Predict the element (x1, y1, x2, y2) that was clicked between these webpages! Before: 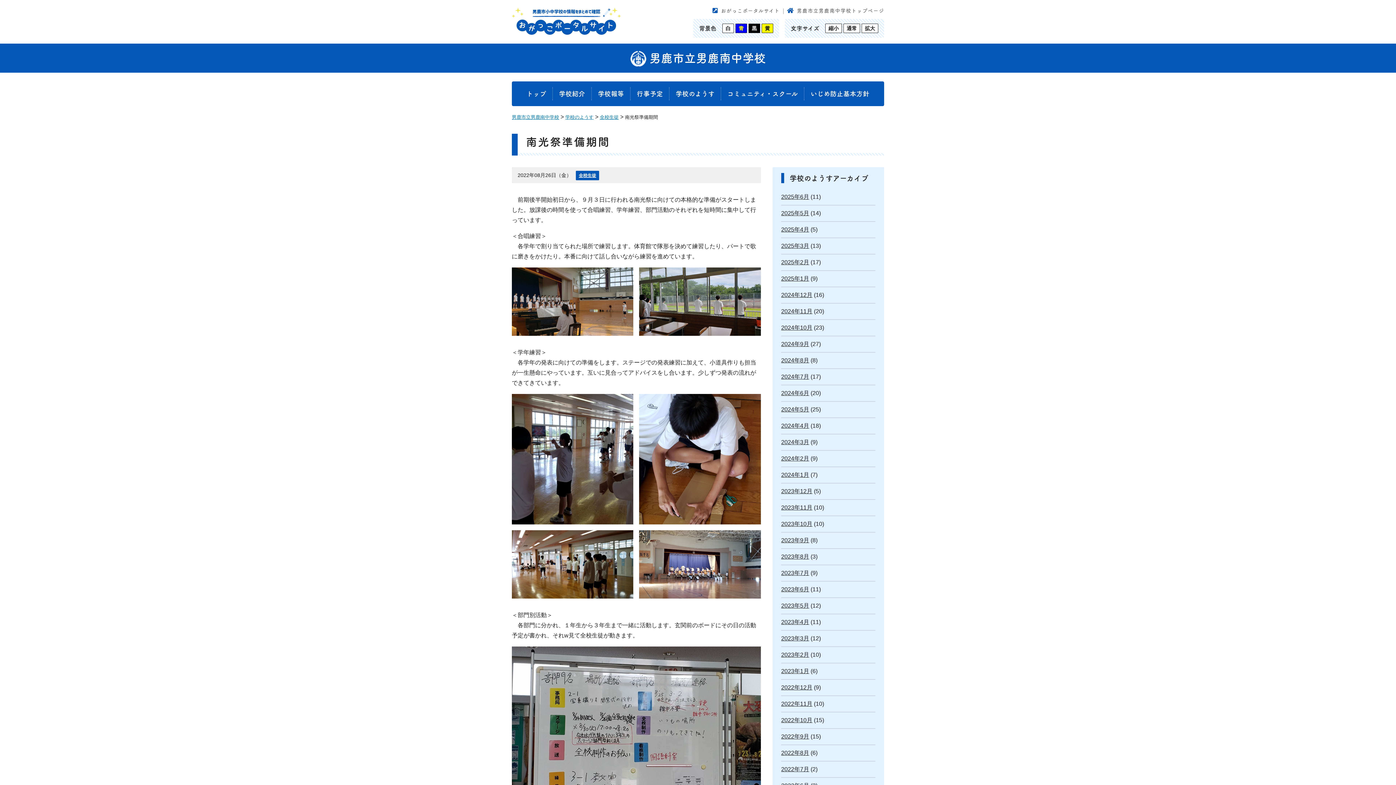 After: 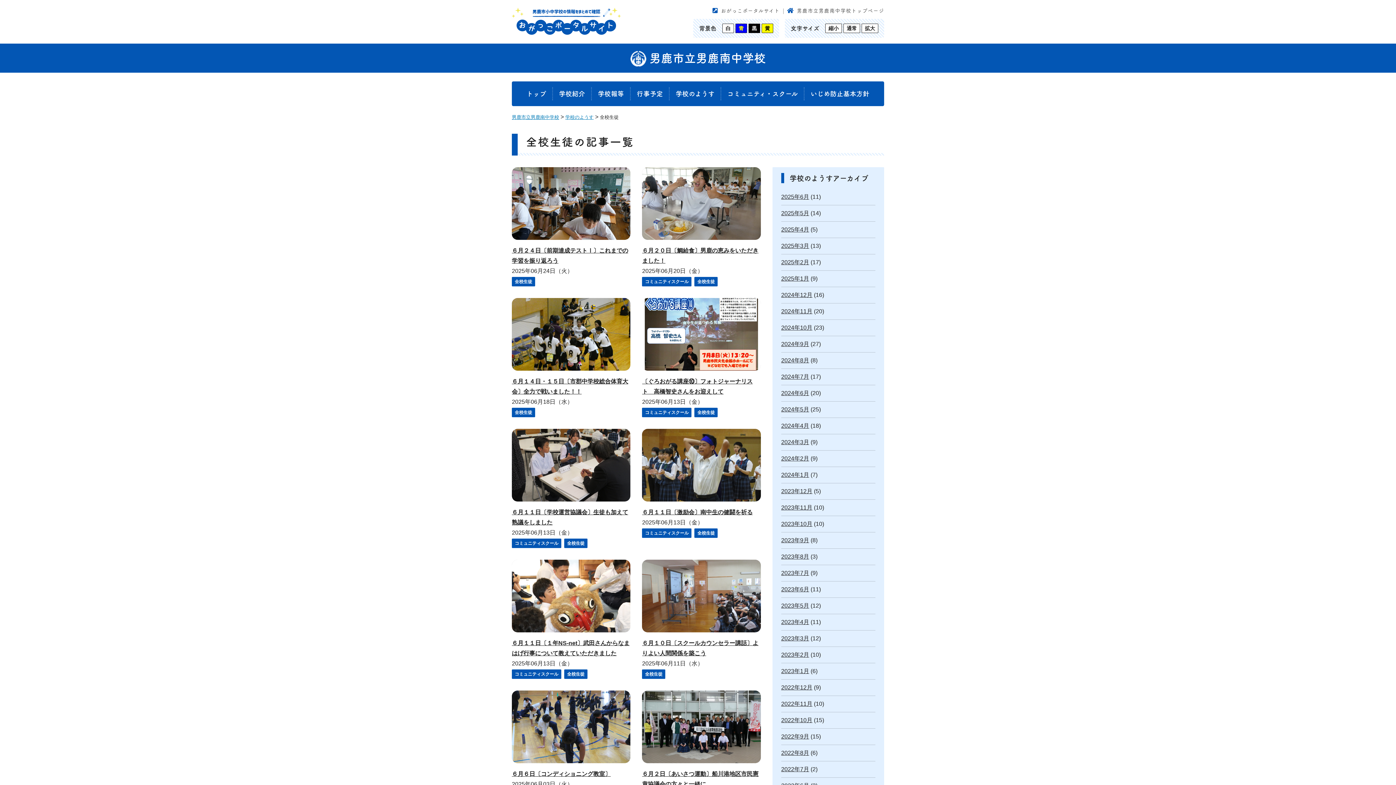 Action: label: 全校生徒 bbox: (600, 113, 618, 120)